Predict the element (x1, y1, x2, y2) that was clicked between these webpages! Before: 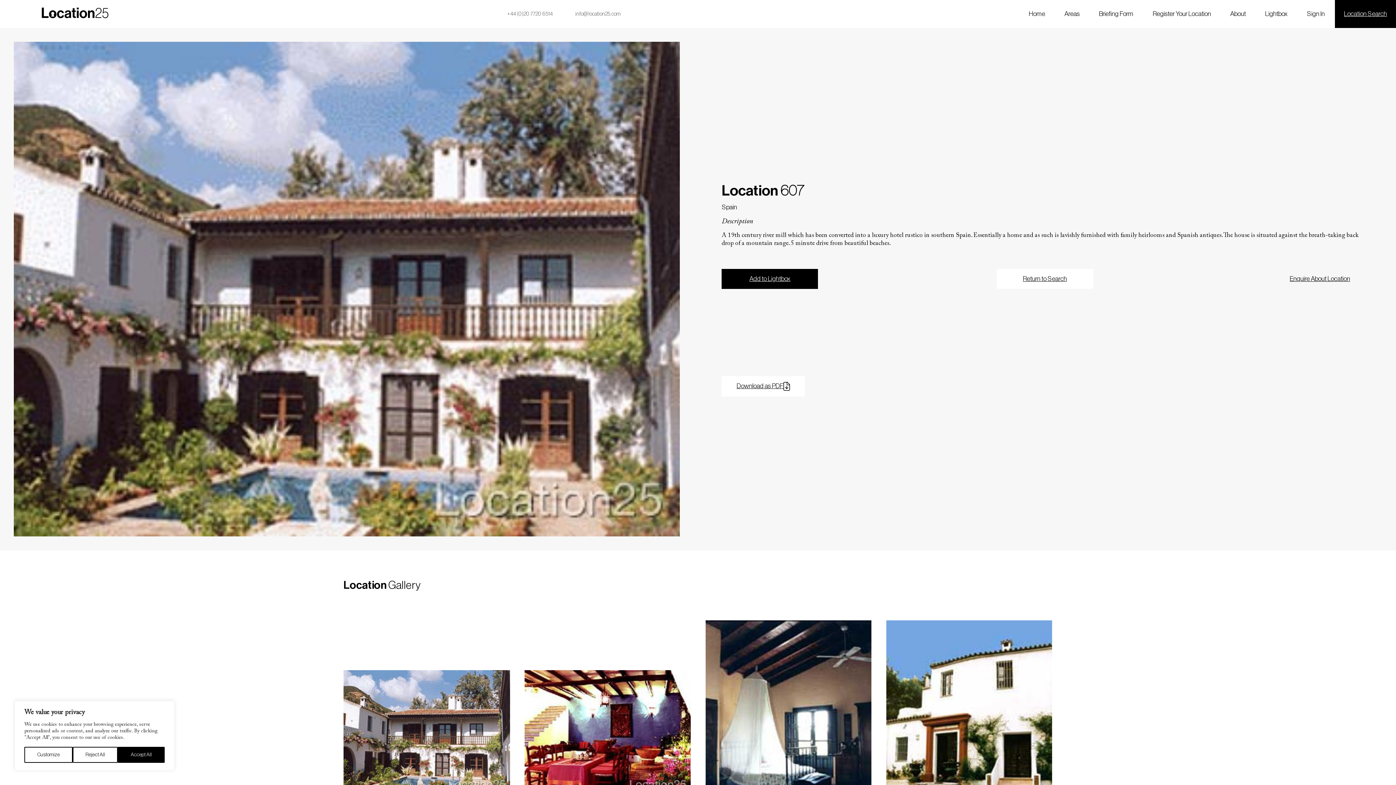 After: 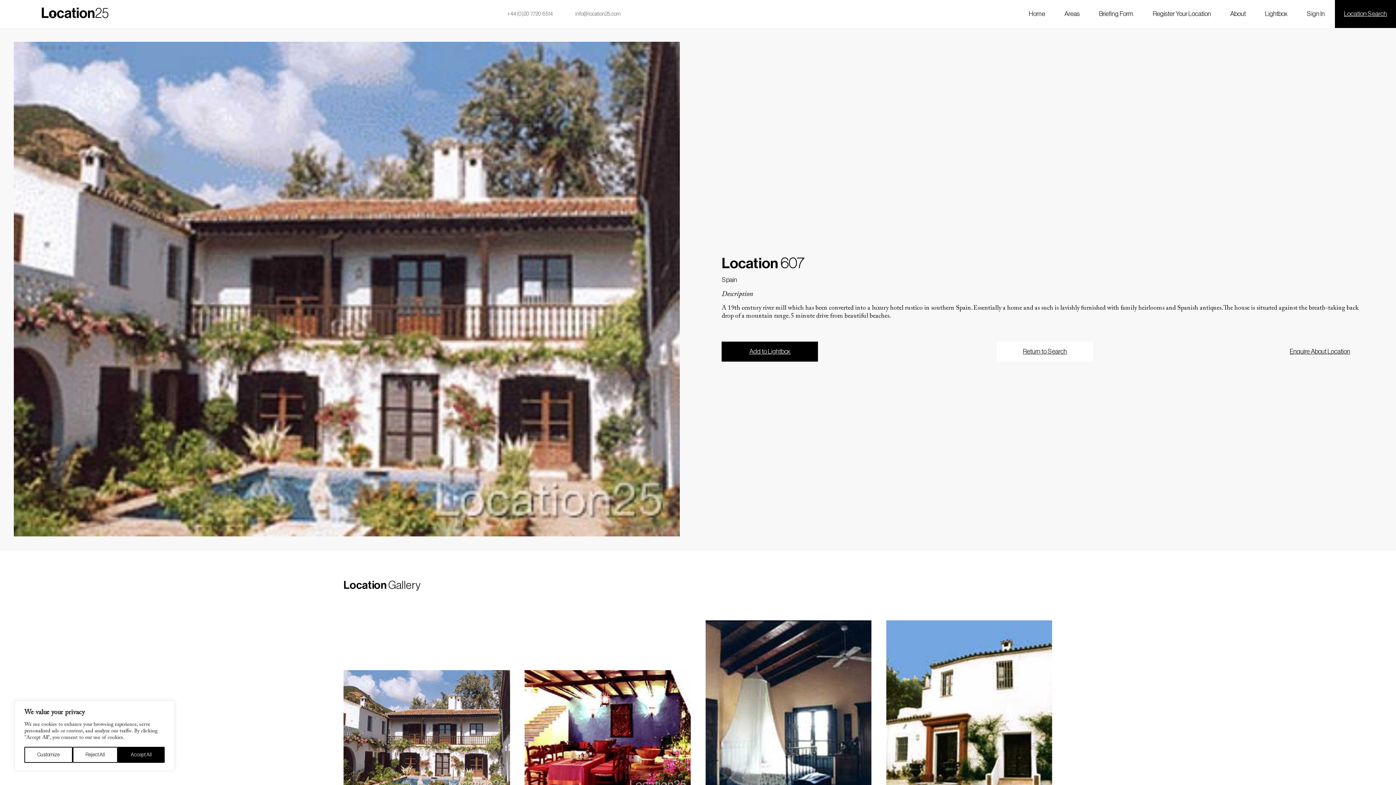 Action: label: Download as PDF bbox: (721, 376, 805, 396)